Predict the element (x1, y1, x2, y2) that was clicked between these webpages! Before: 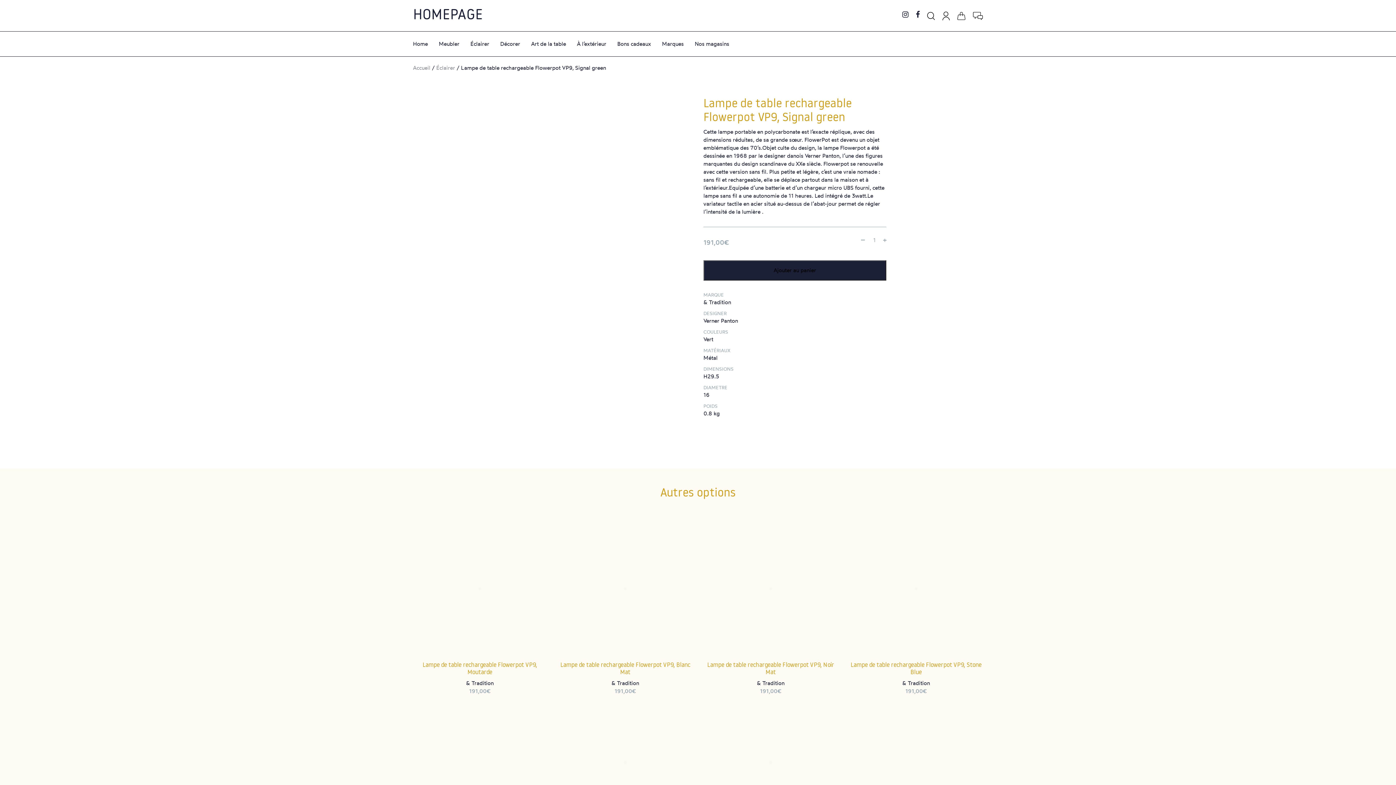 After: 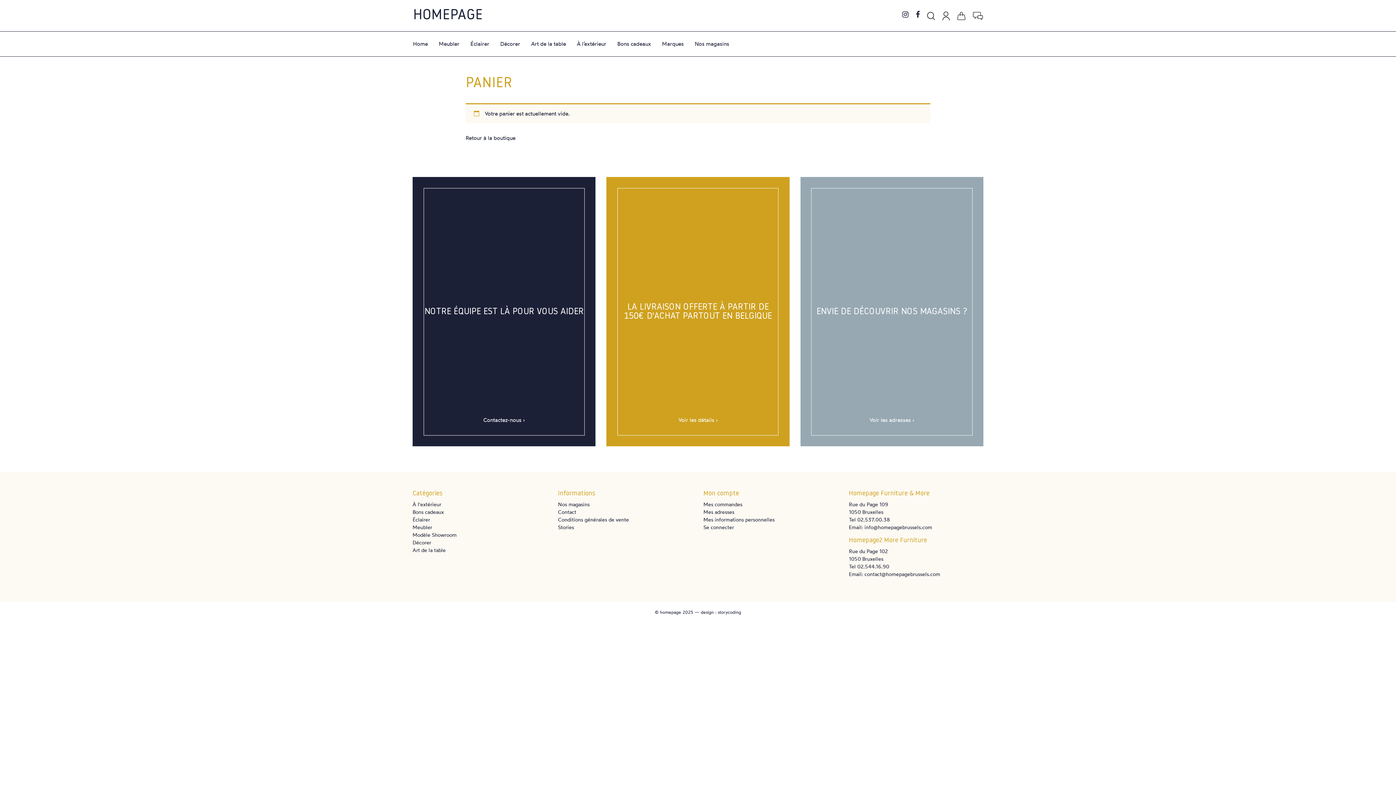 Action: bbox: (957, 11, 965, 18)